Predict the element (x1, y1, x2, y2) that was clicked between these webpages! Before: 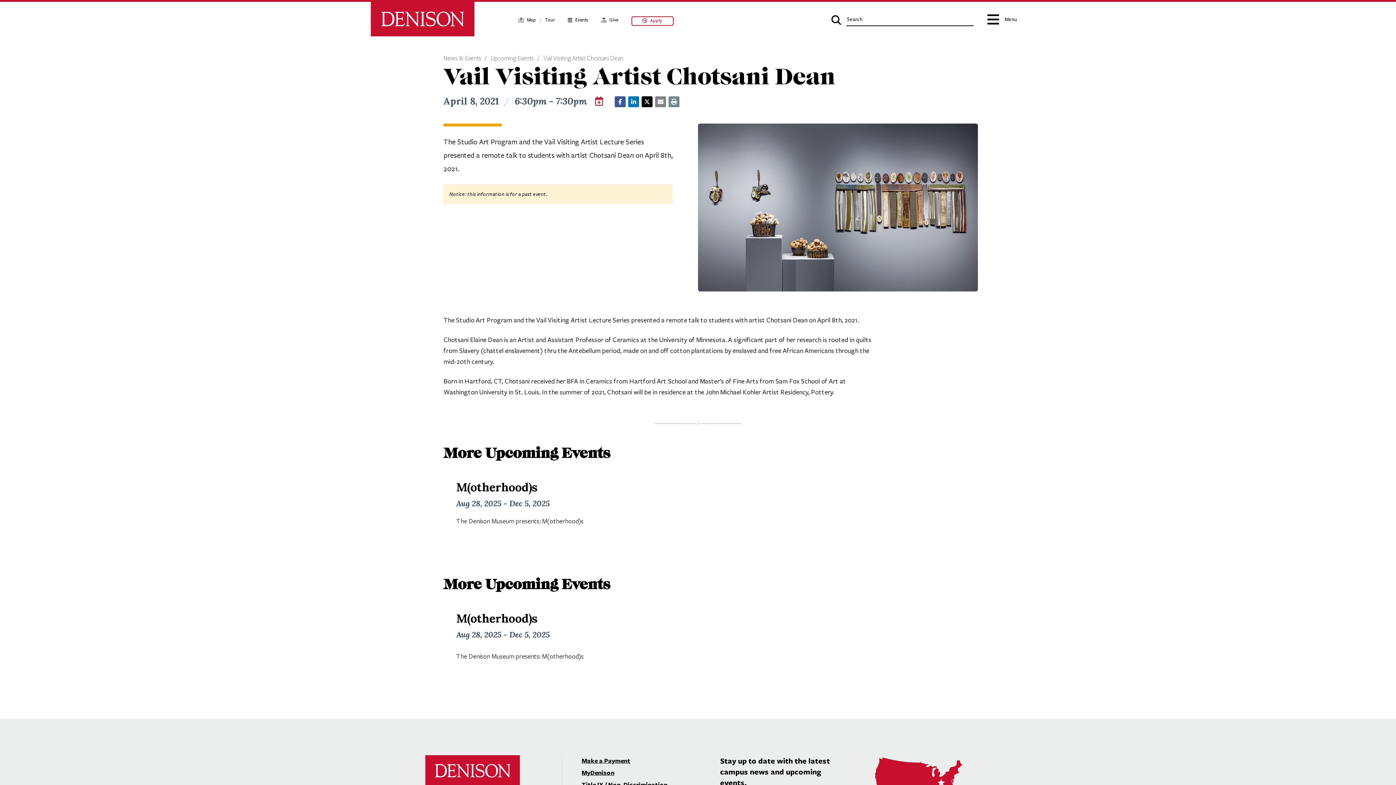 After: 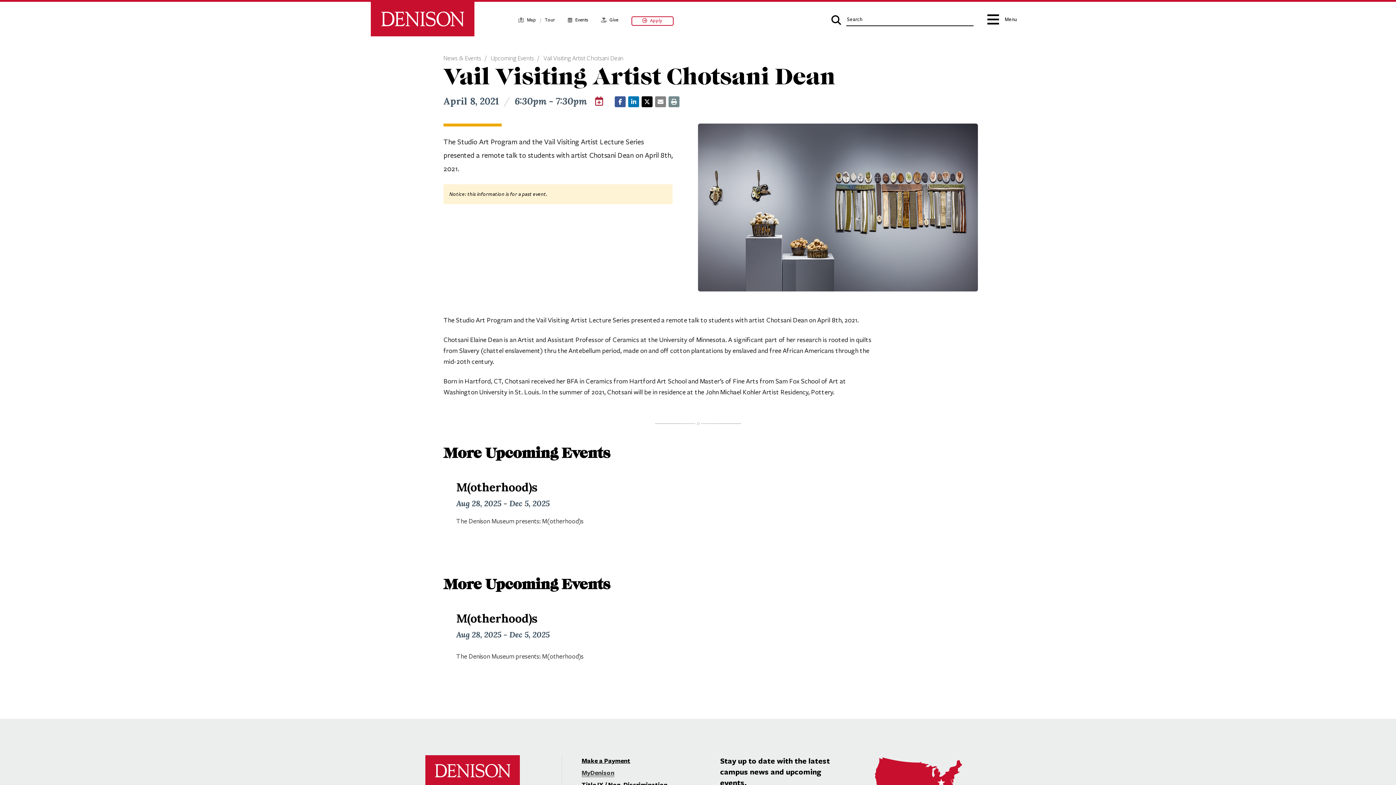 Action: bbox: (581, 768, 614, 777) label: MyDenison